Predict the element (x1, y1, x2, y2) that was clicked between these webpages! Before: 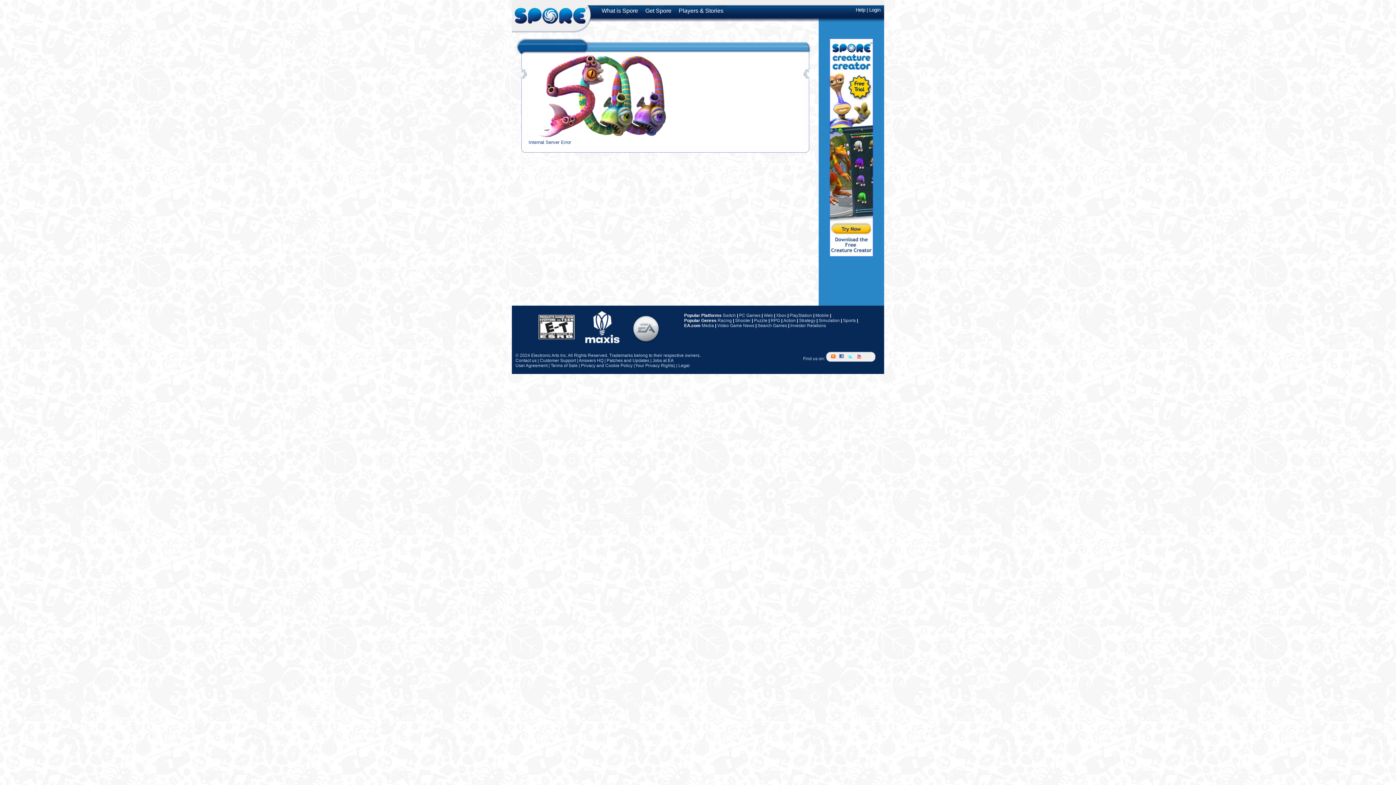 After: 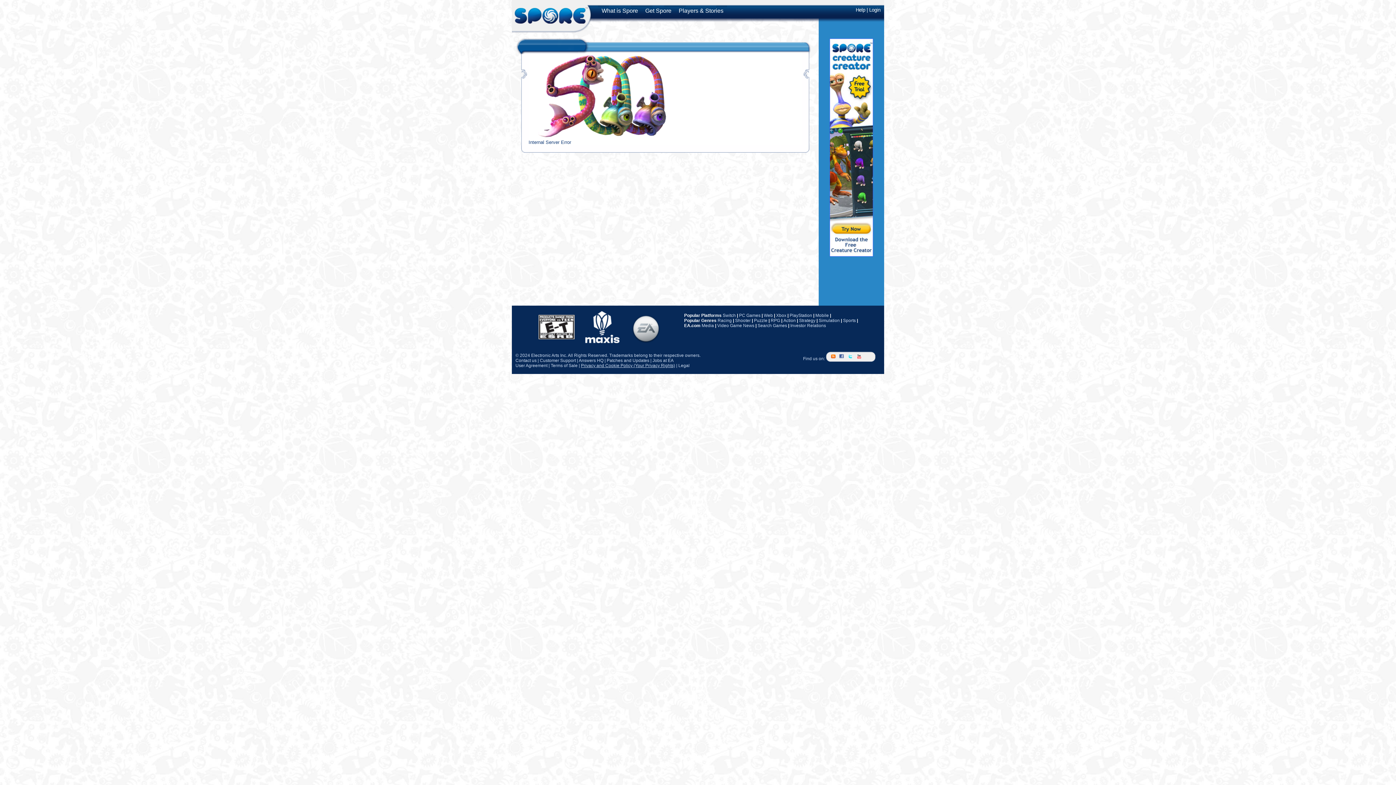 Action: bbox: (581, 363, 675, 368) label: Privacy and Cookie Policy (Your Privacy Rights)